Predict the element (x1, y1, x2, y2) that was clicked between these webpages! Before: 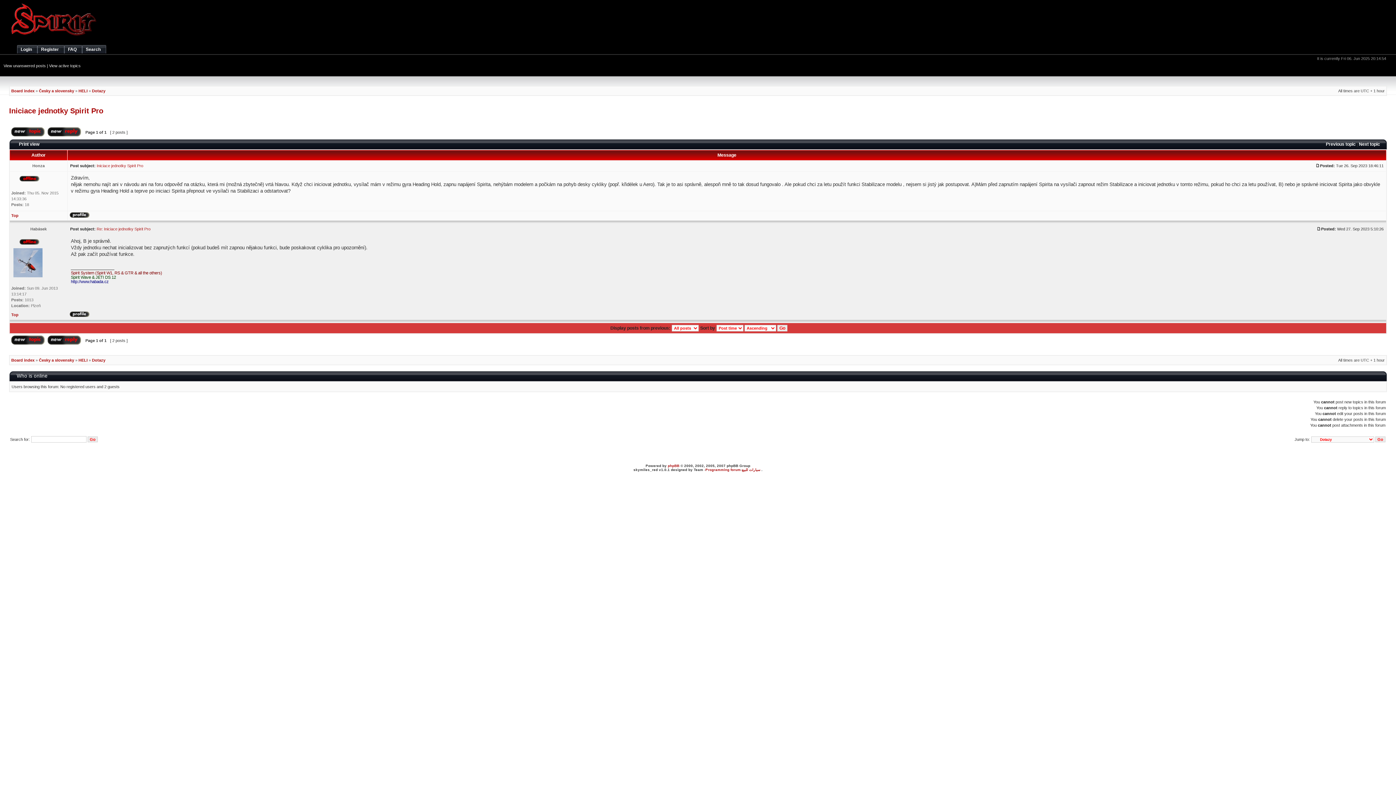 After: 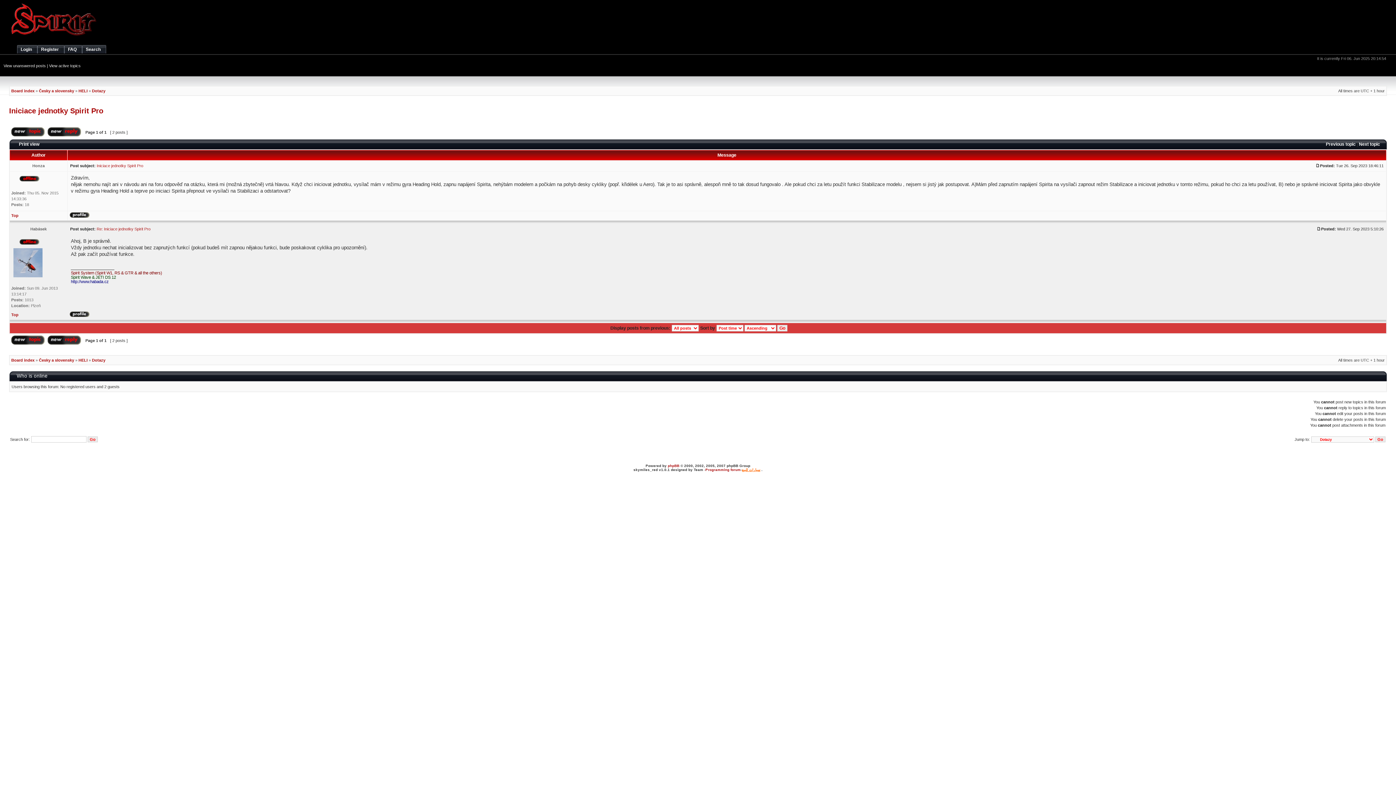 Action: label: سيارات للبيع bbox: (742, 468, 760, 472)